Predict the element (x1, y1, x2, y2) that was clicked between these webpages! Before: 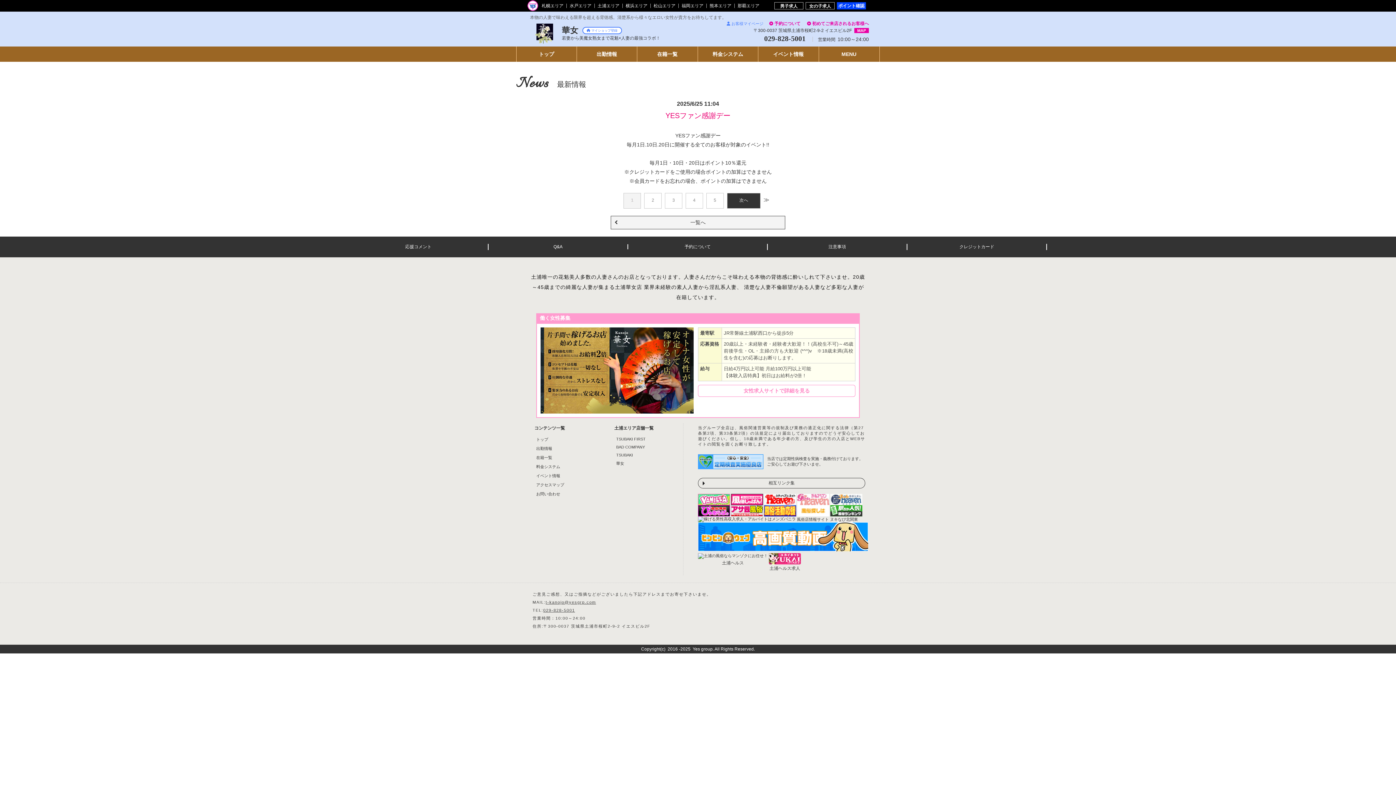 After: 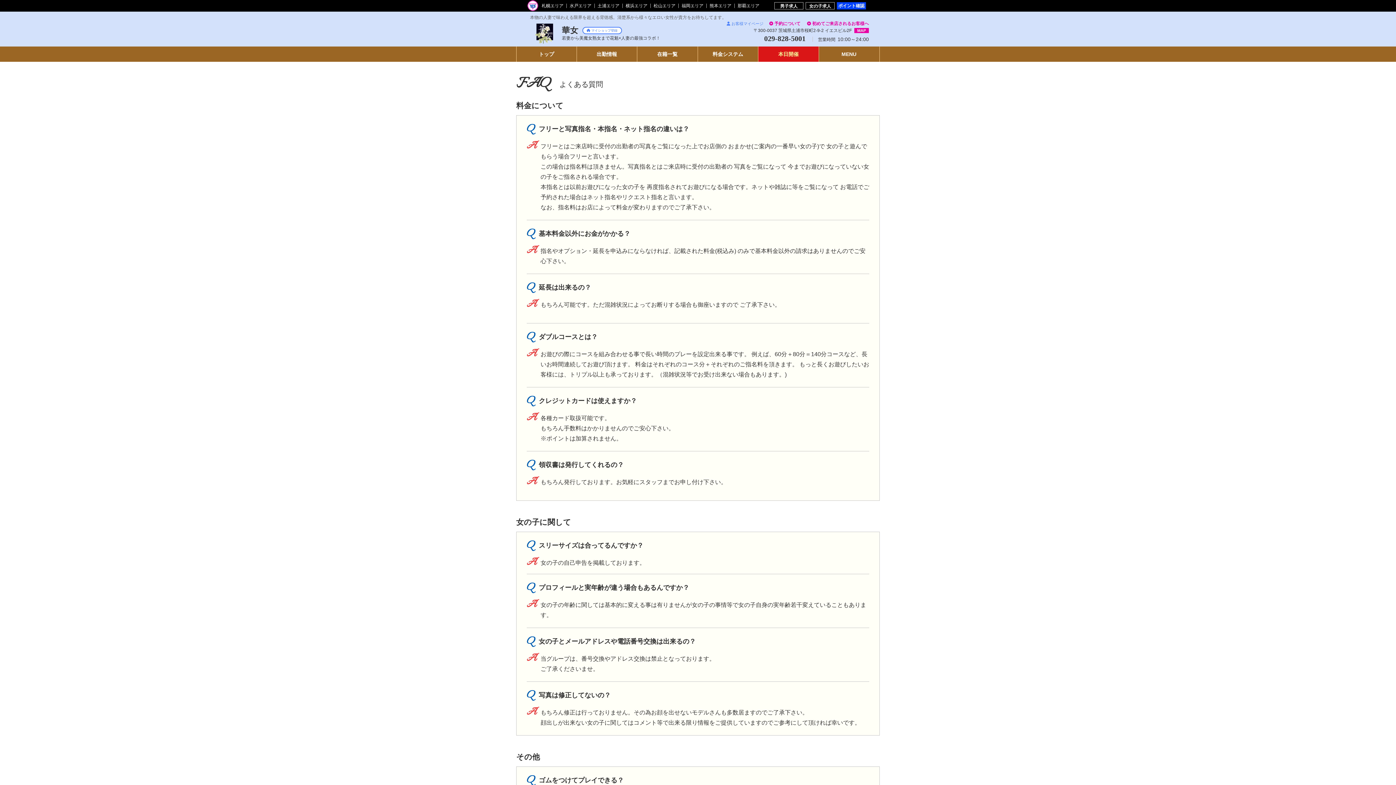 Action: label: Q&A bbox: (488, 244, 628, 249)